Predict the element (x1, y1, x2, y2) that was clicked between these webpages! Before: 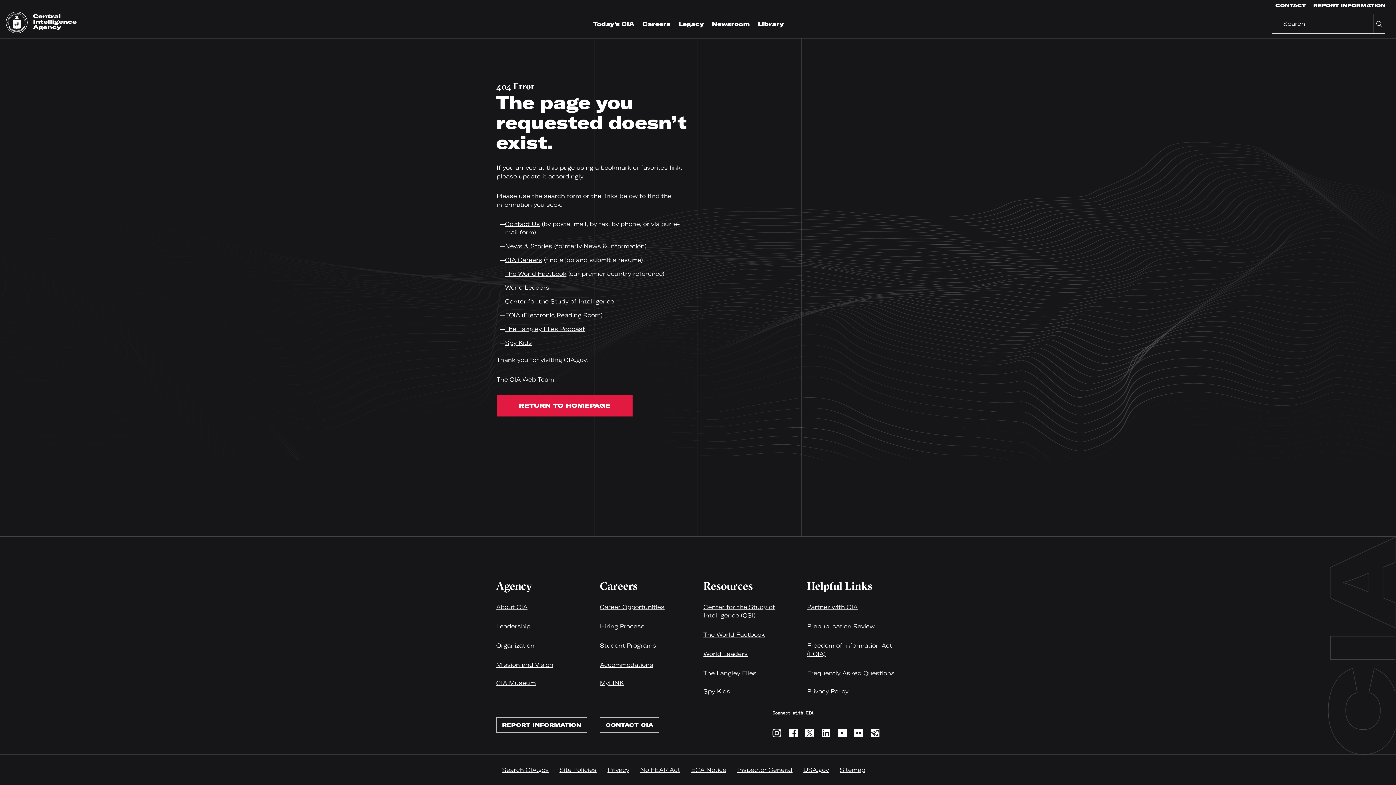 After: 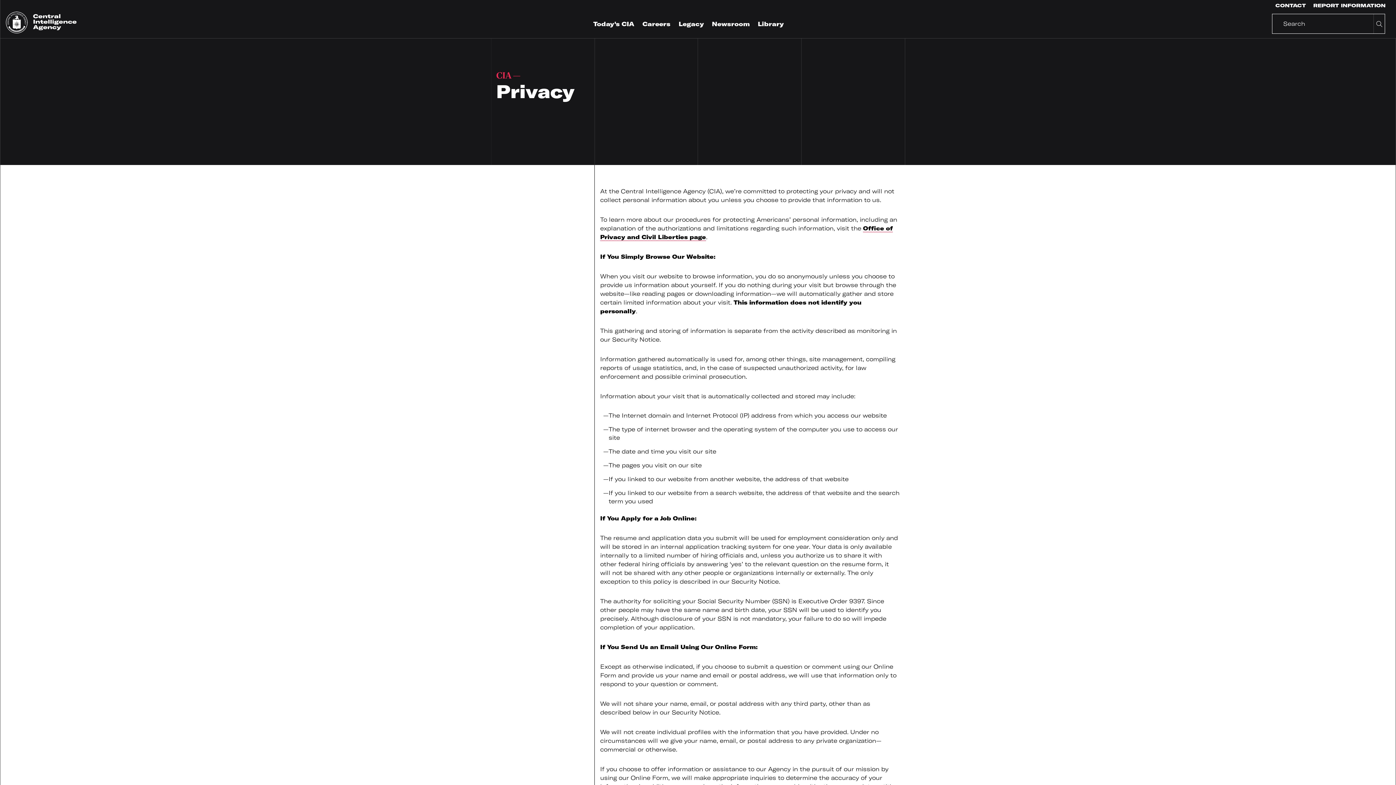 Action: label: Privacy Policy bbox: (807, 688, 848, 695)